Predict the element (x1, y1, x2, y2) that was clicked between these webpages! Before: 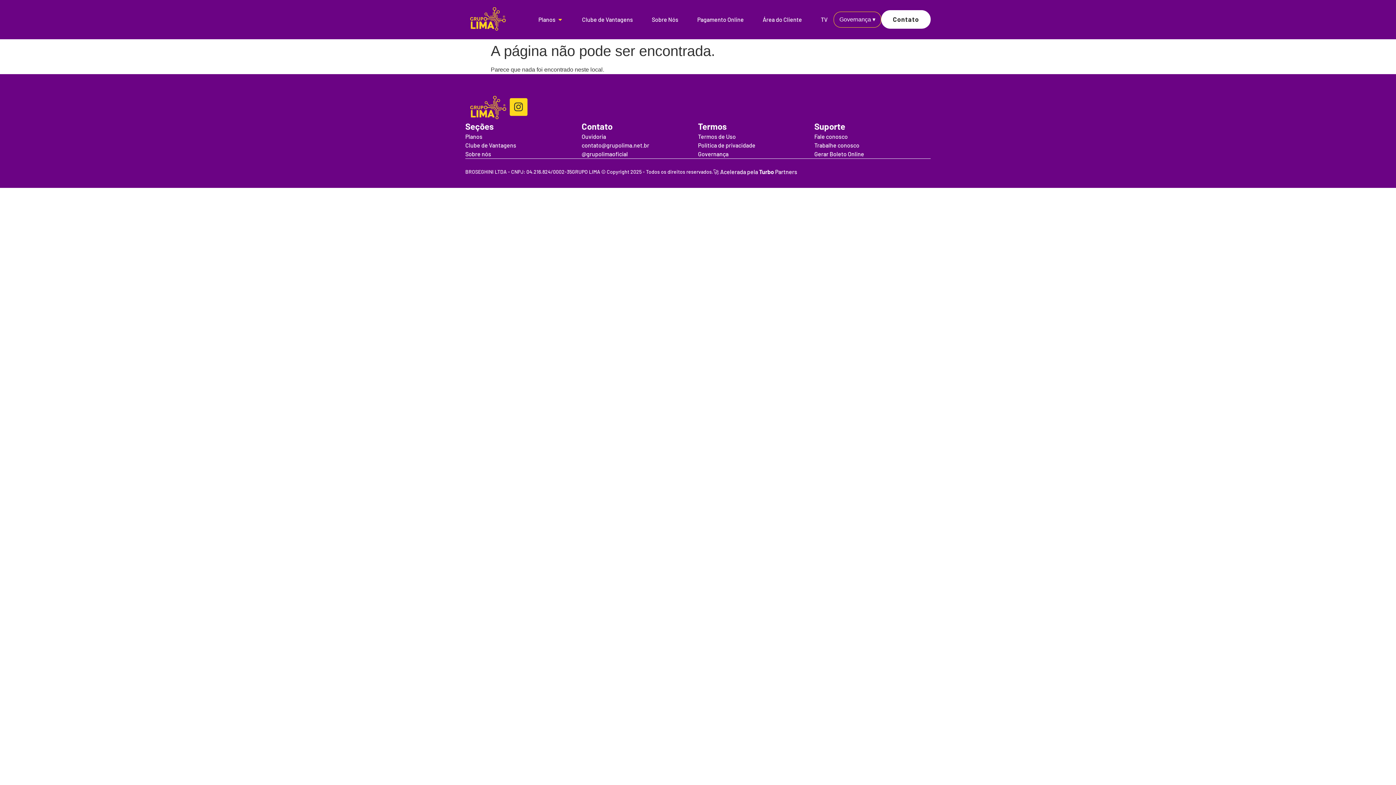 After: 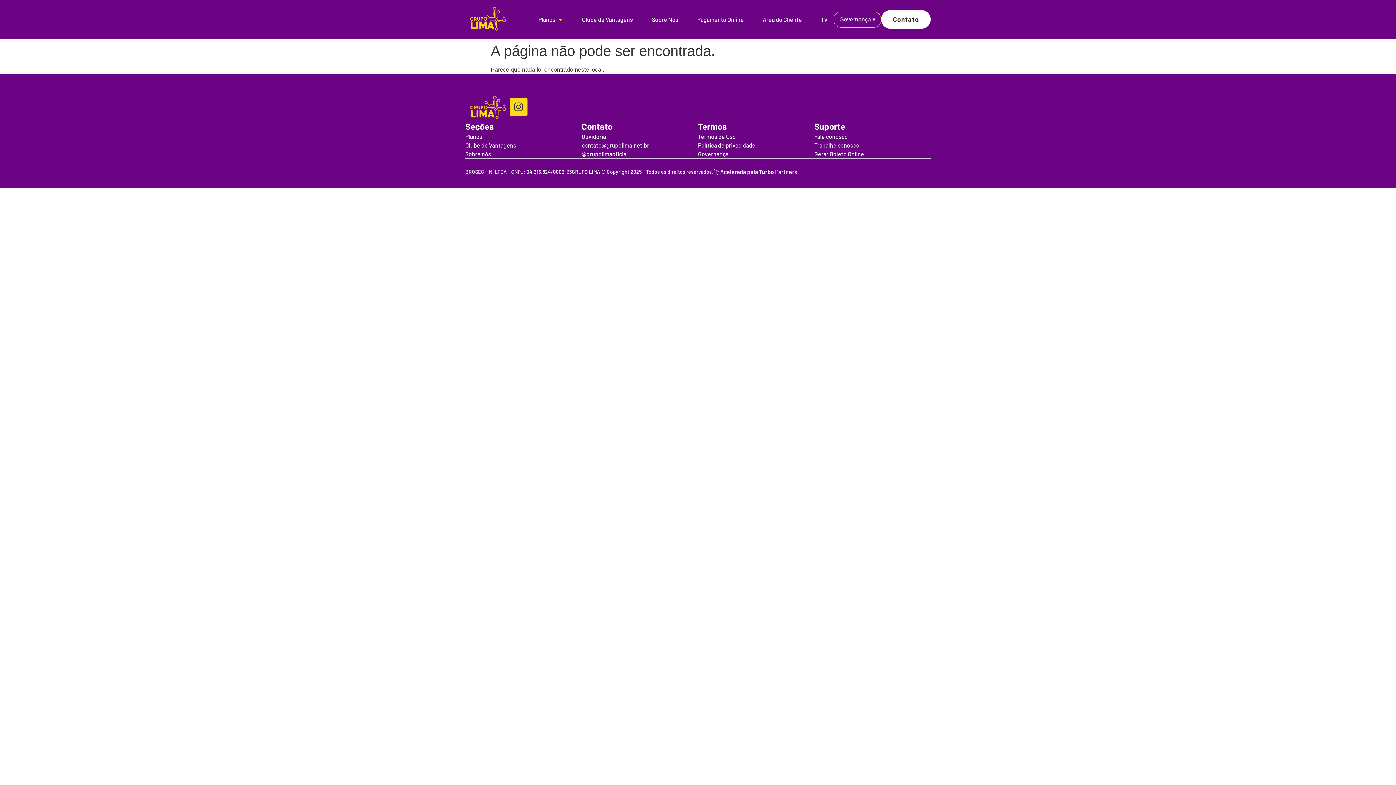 Action: bbox: (713, 168, 797, 175) label: 🚀 Acelerada pela Turbo Partners